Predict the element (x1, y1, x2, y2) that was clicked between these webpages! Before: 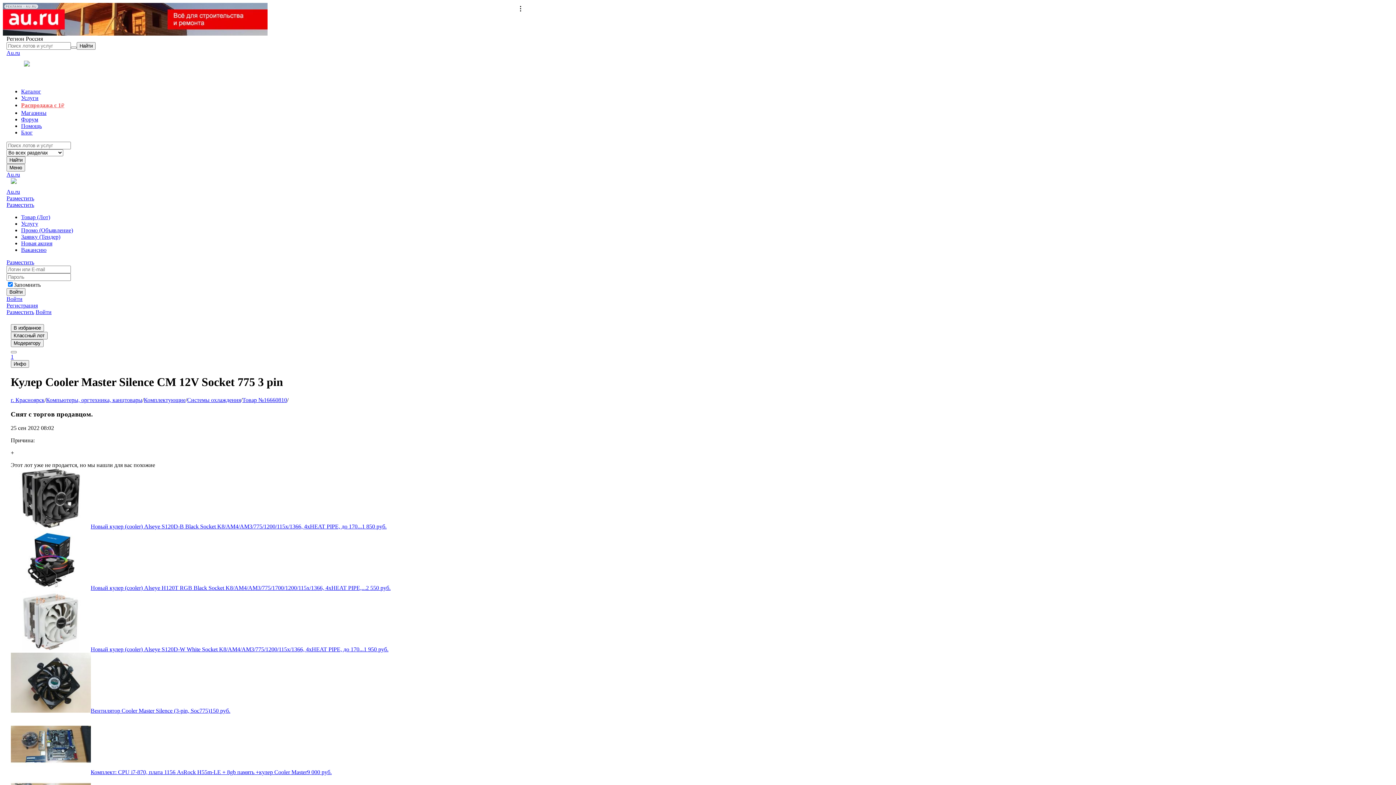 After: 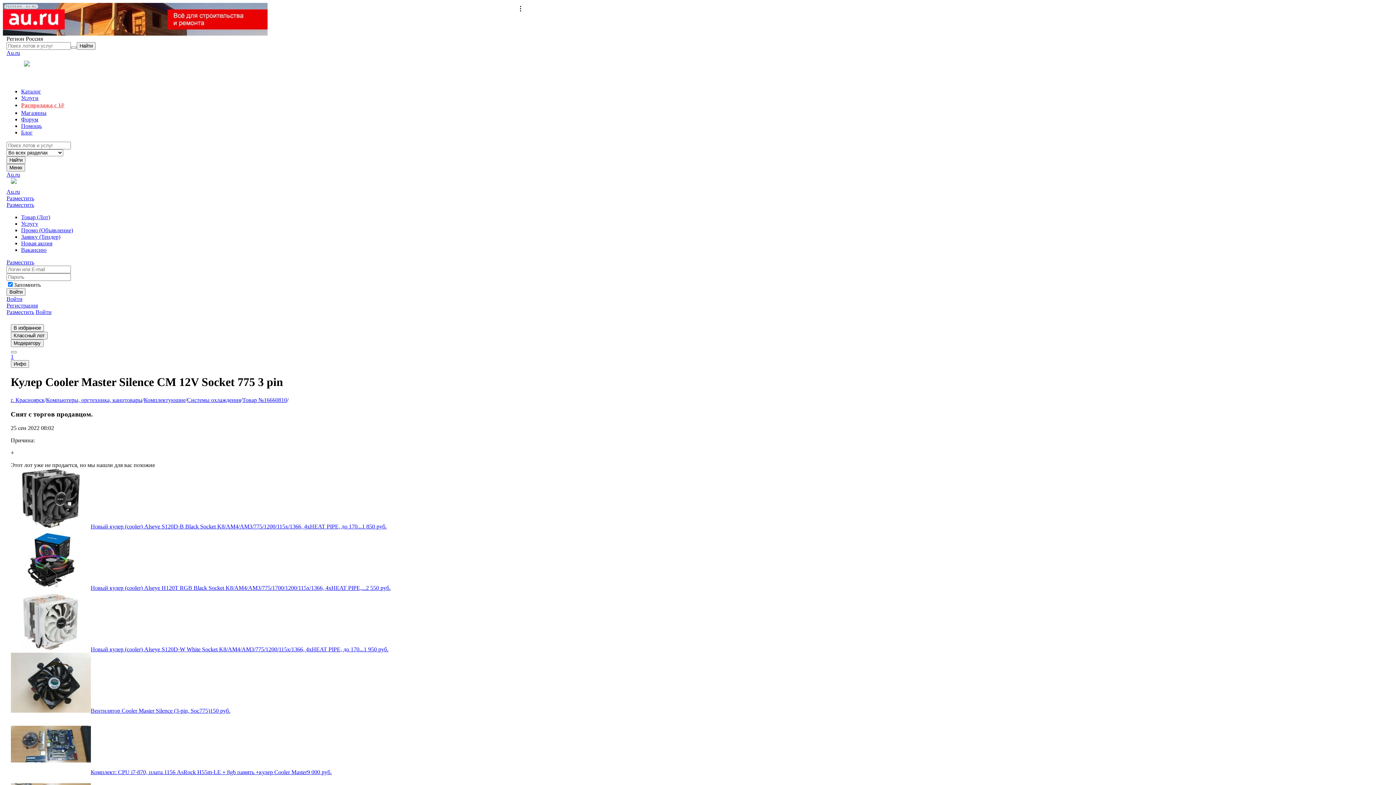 Action: bbox: (2, 2, 526, 35) label: РЕКЛАМА • AU.RU